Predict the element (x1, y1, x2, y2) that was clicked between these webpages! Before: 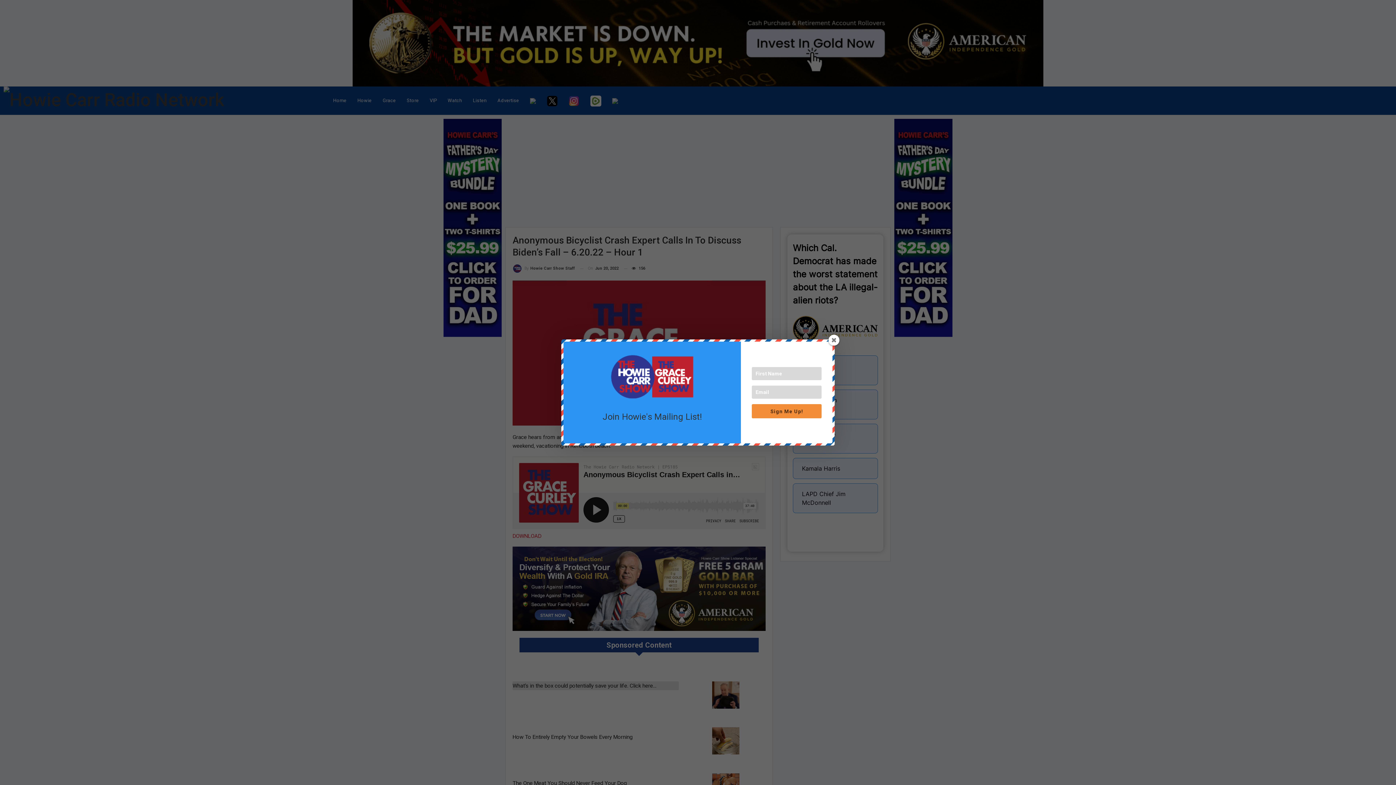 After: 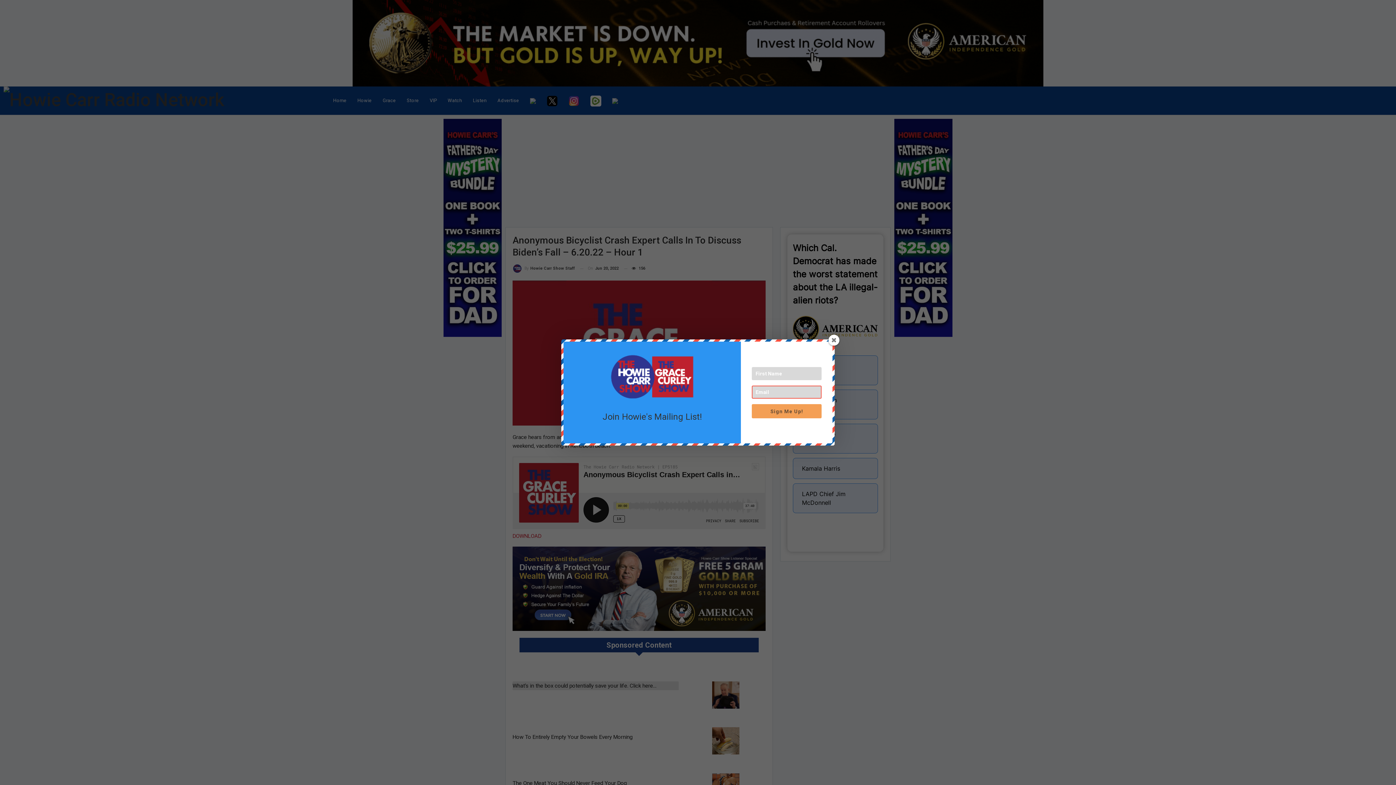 Action: label: Sign Me Up! bbox: (752, 404, 821, 418)